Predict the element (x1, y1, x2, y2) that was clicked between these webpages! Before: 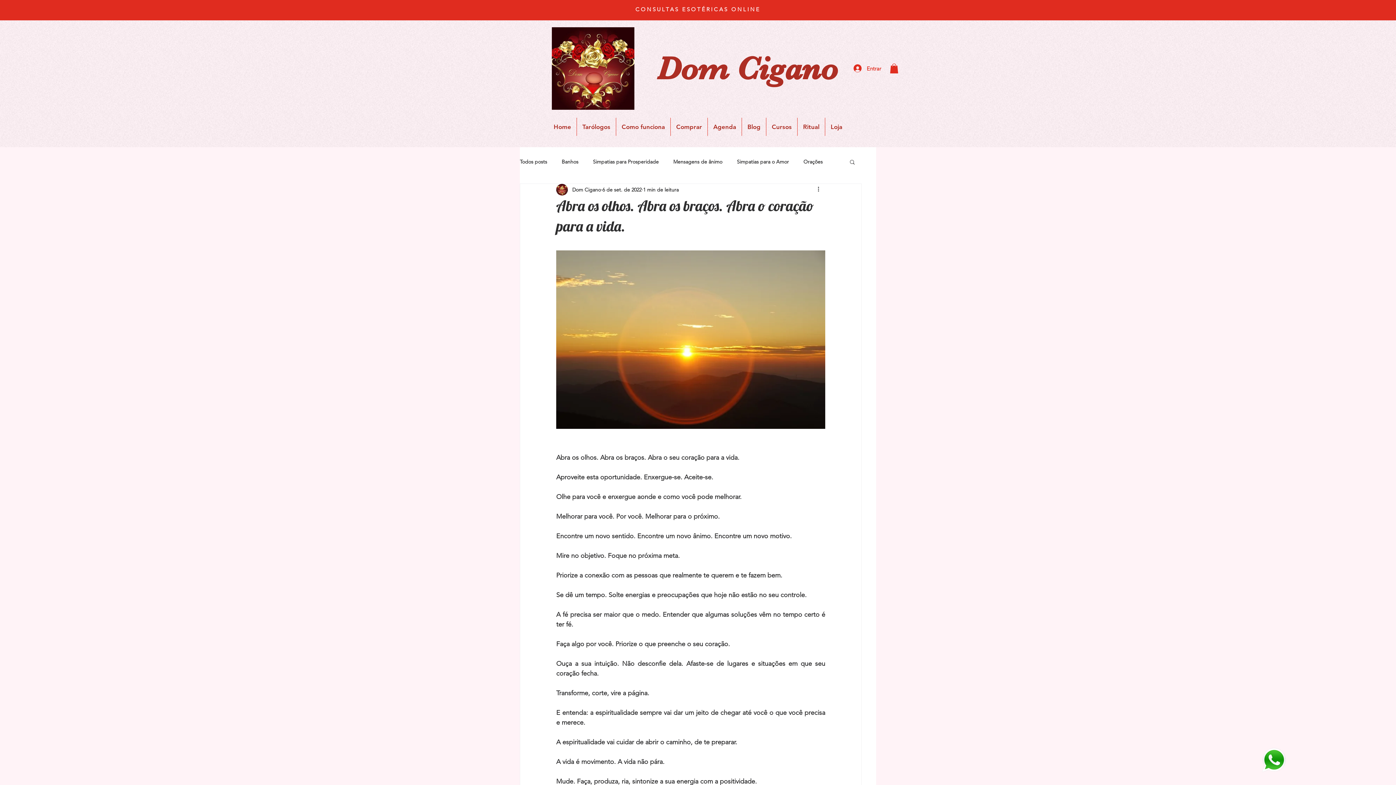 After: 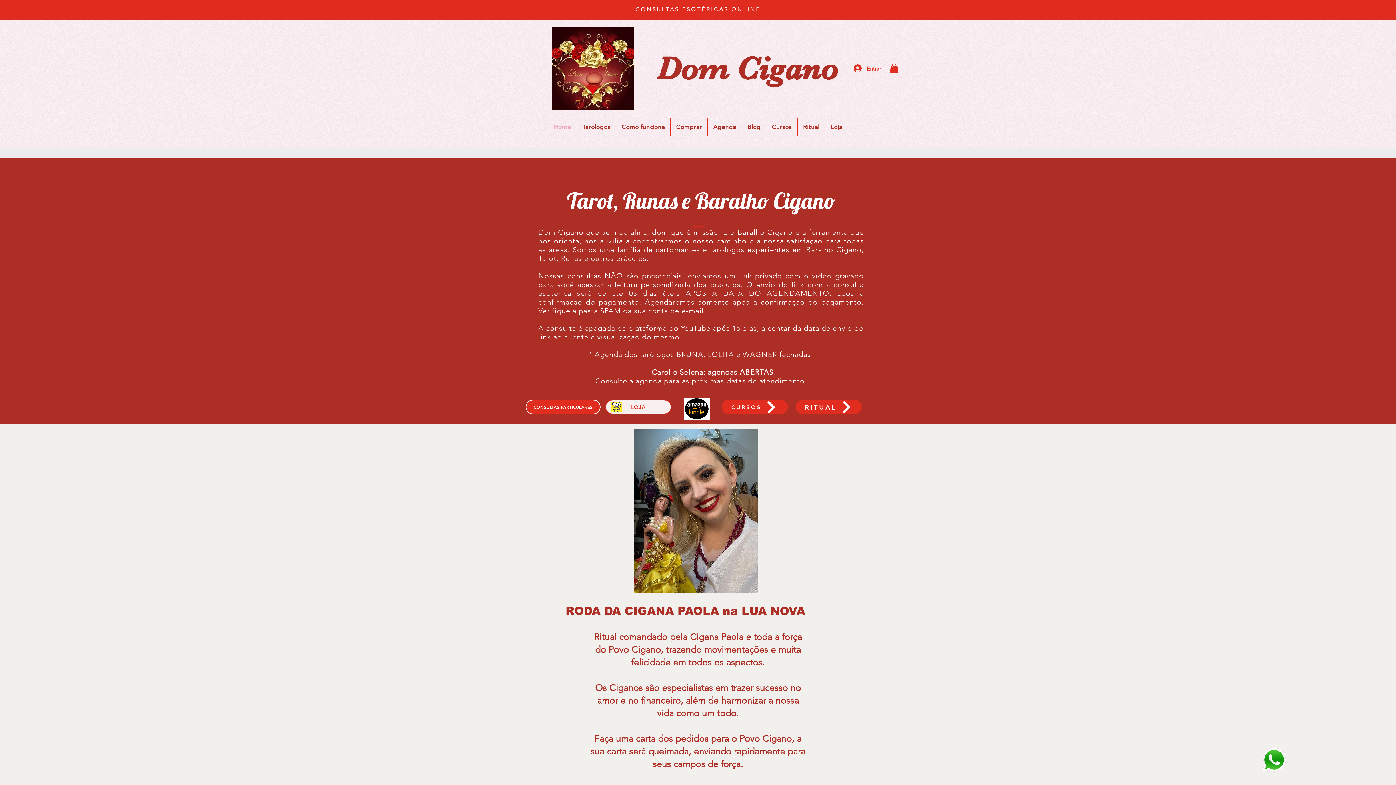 Action: bbox: (657, 50, 838, 87) label: Dom Cigano